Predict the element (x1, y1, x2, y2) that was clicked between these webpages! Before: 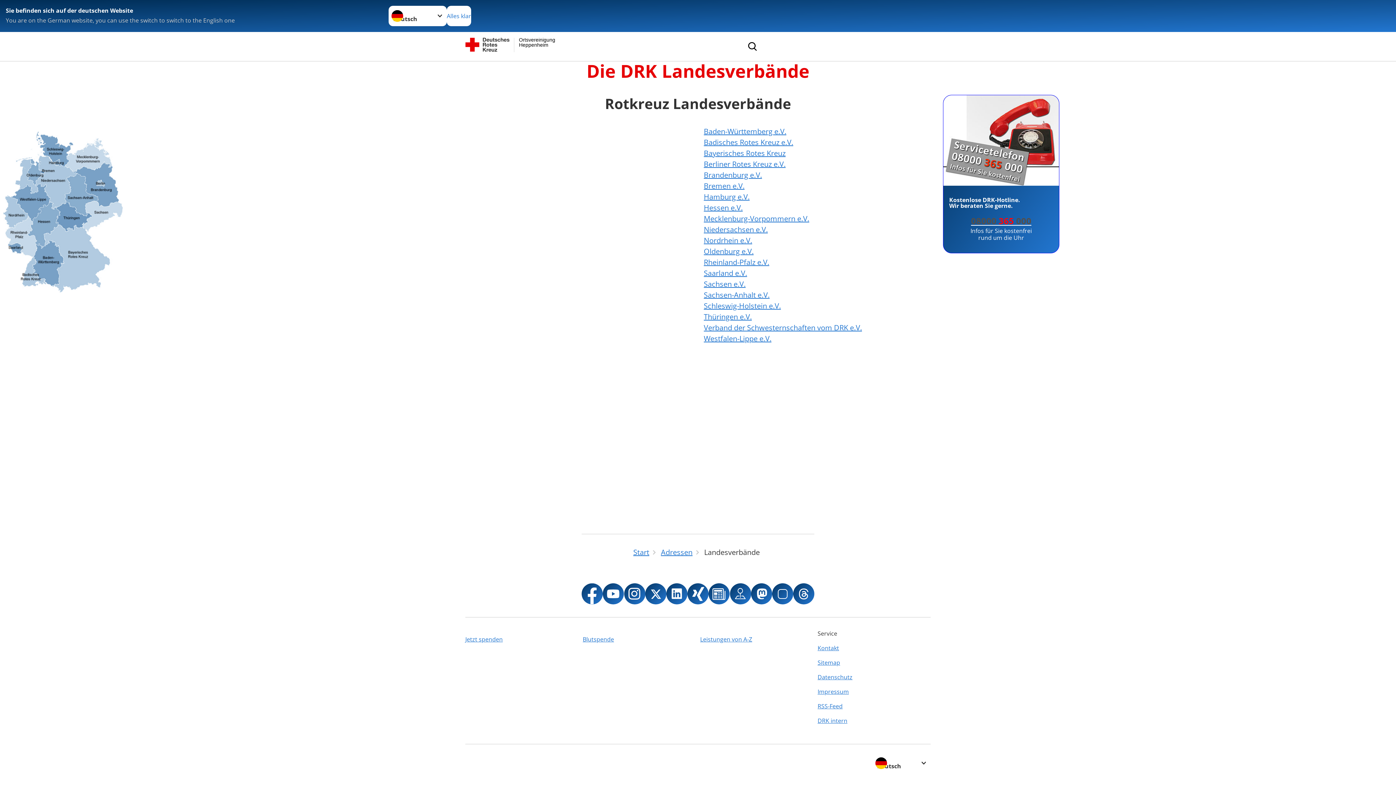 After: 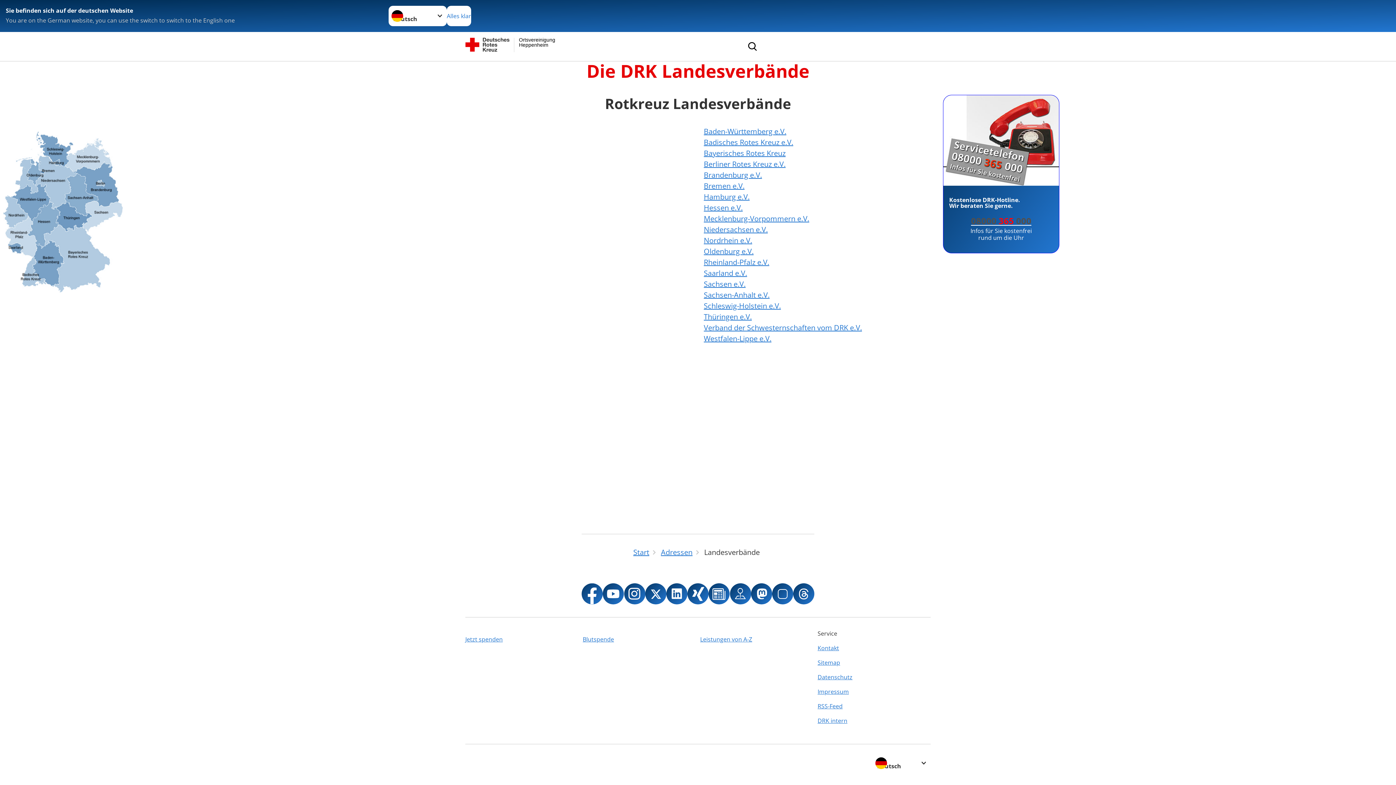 Action: bbox: (708, 582, 729, 605)